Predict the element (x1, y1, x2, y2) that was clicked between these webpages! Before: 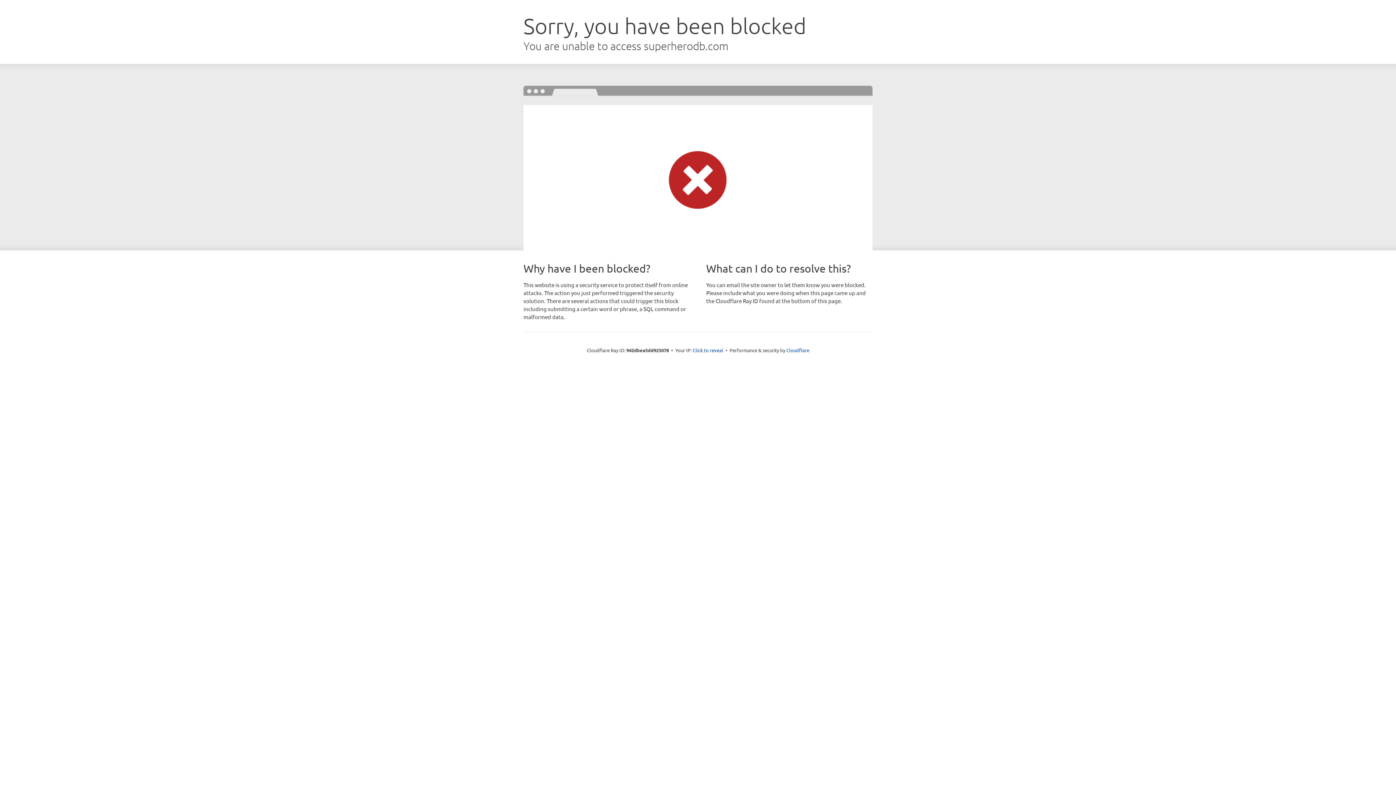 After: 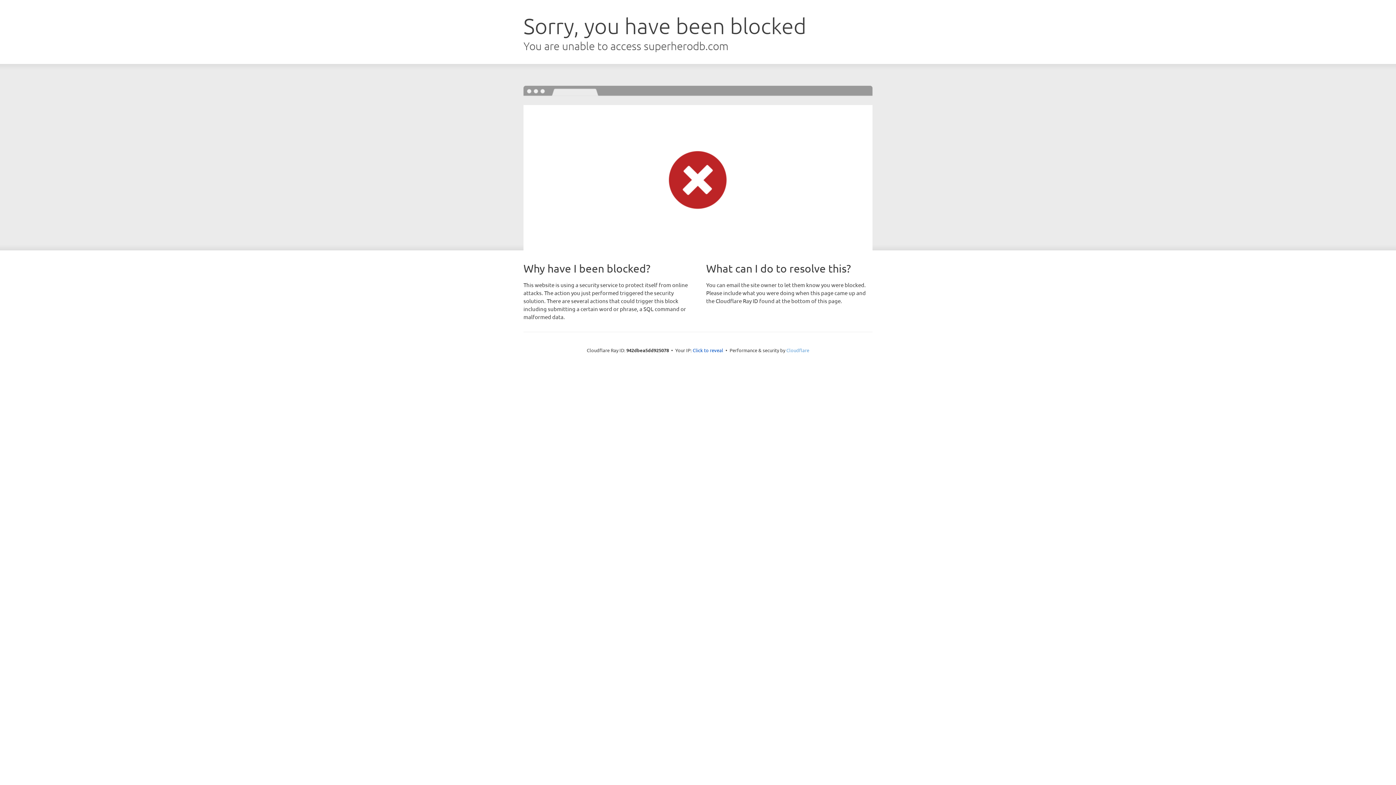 Action: bbox: (786, 347, 809, 353) label: Cloudflare